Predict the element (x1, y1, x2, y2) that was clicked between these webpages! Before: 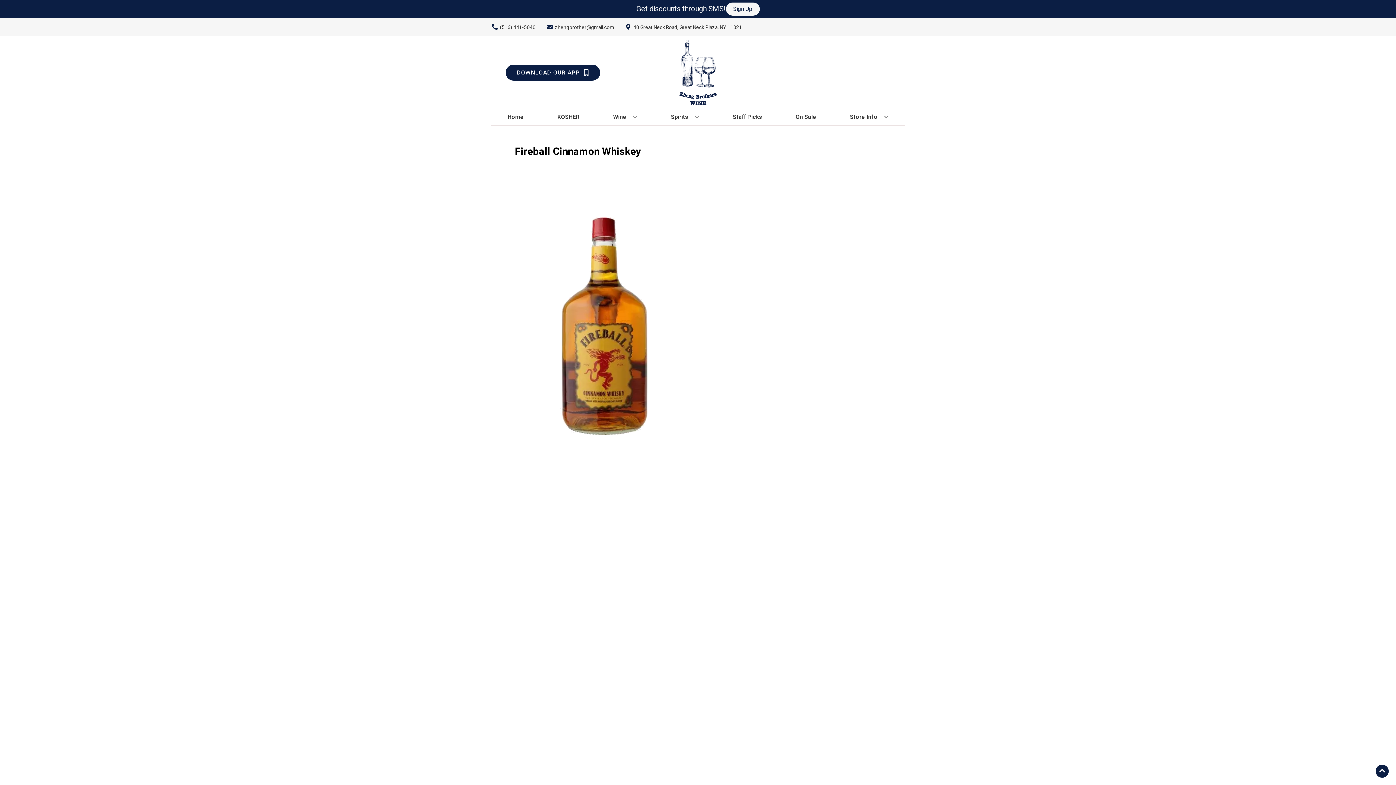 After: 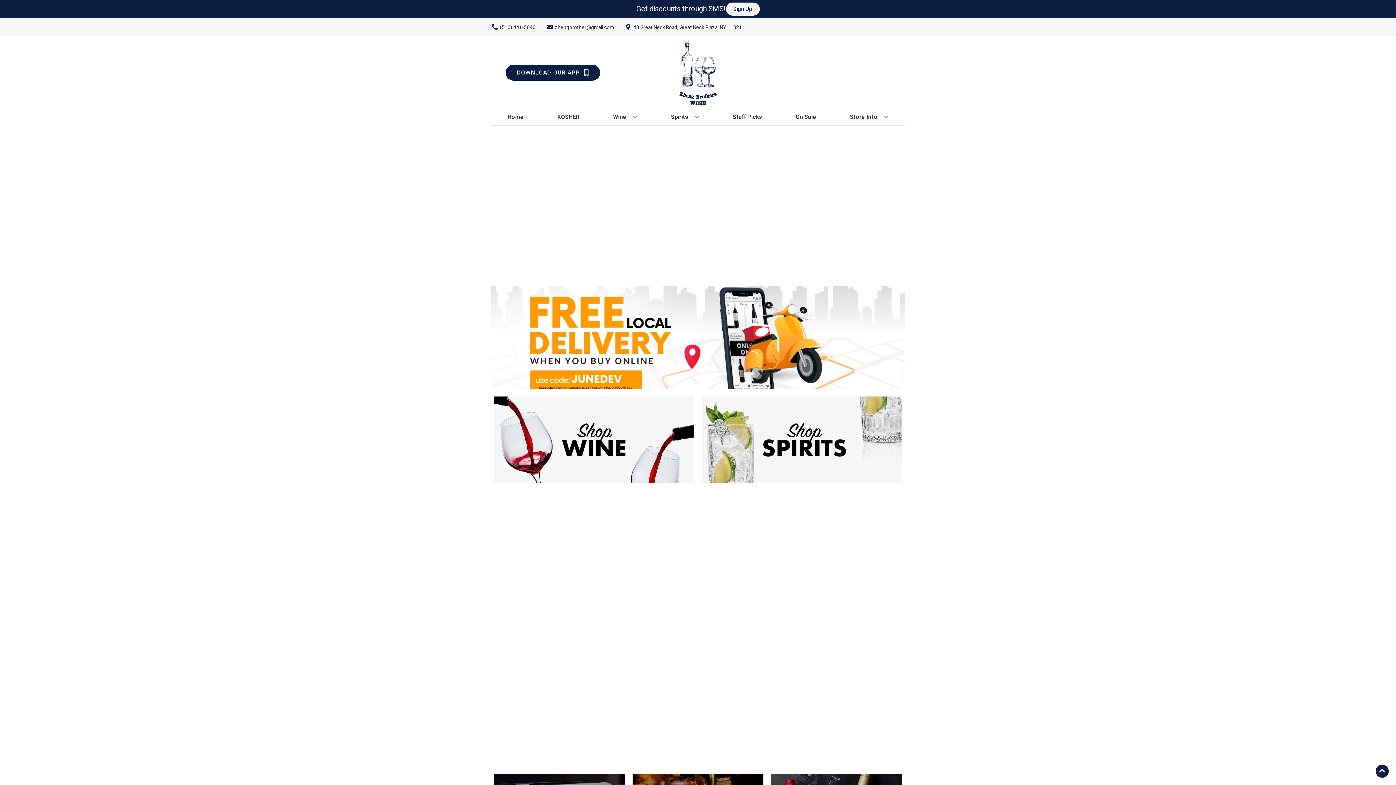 Action: bbox: (504, 109, 526, 125) label: Home